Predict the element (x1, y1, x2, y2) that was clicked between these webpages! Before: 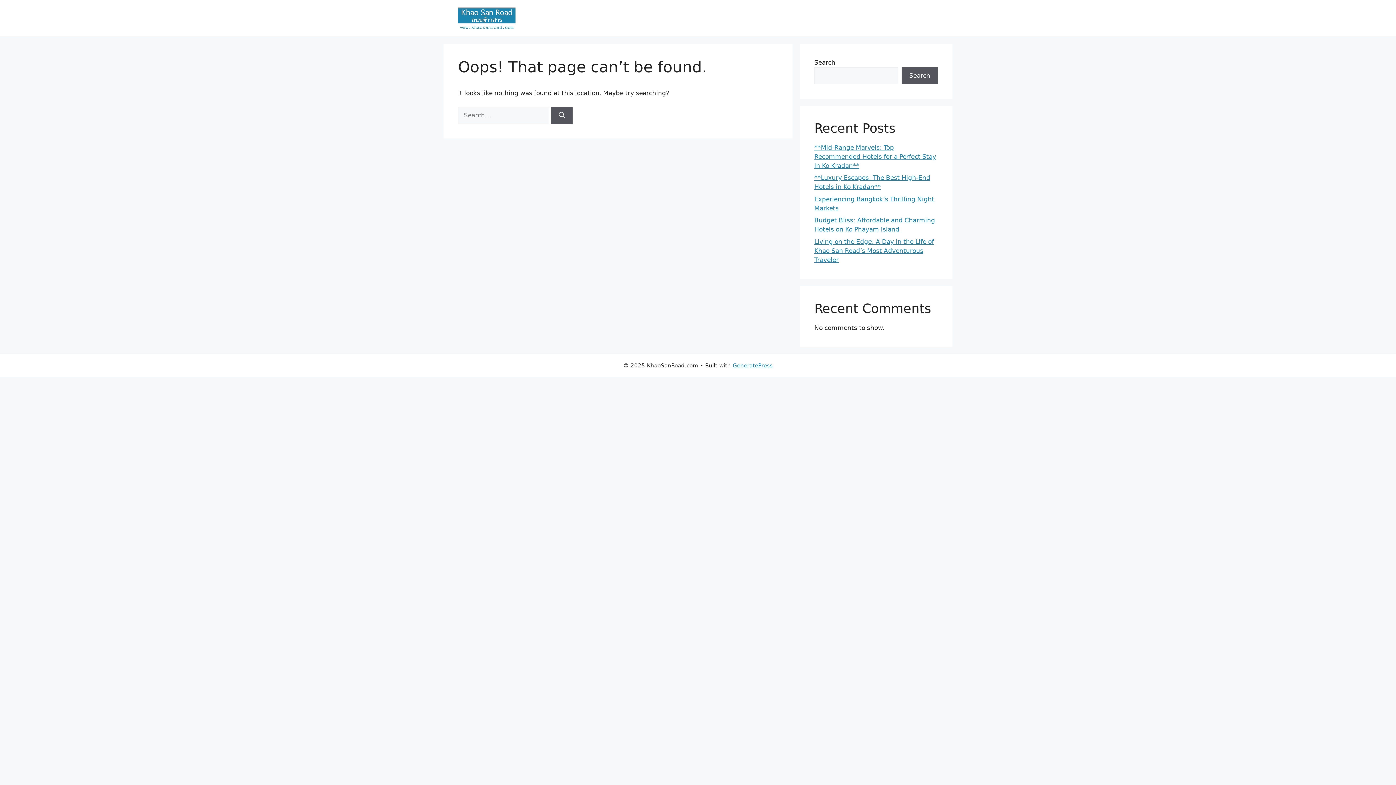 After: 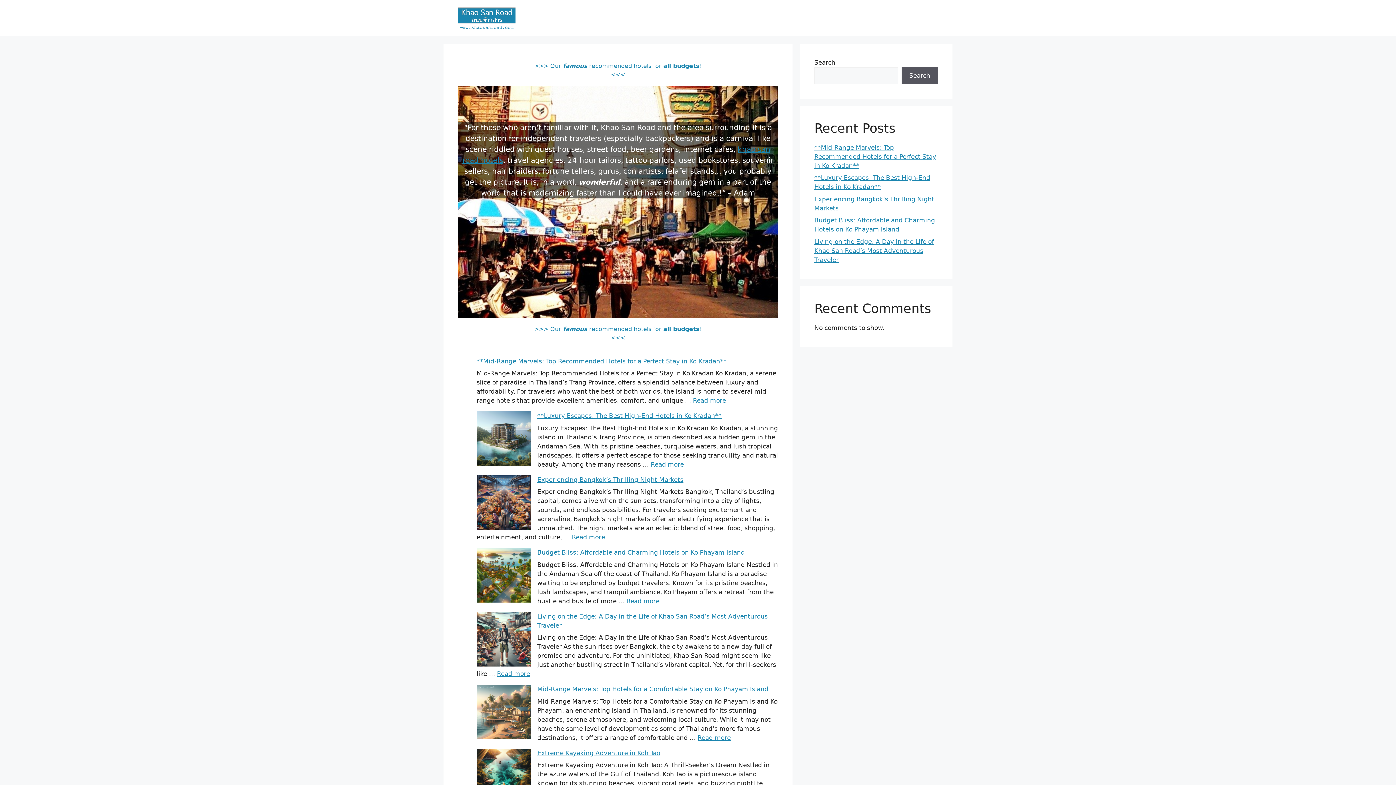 Action: bbox: (458, 13, 515, 21)